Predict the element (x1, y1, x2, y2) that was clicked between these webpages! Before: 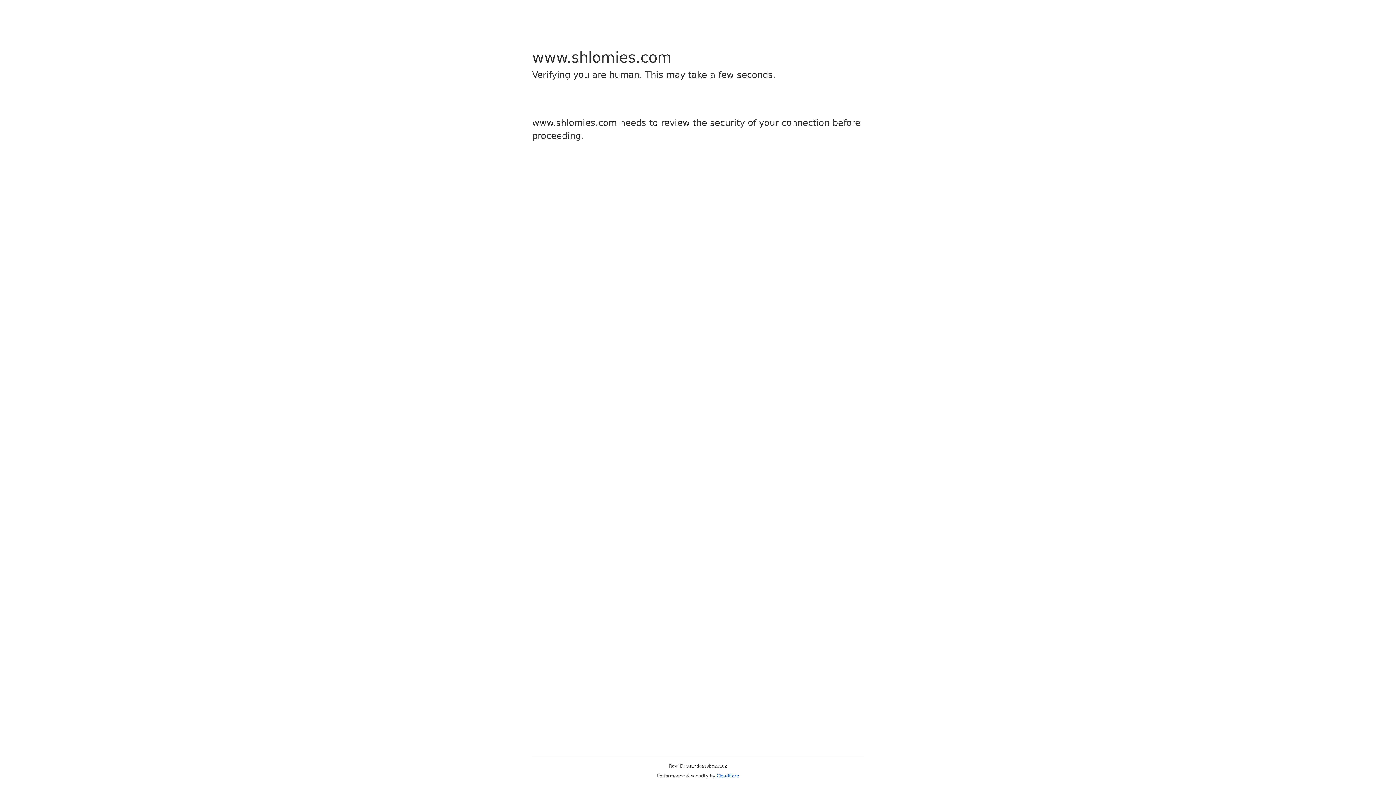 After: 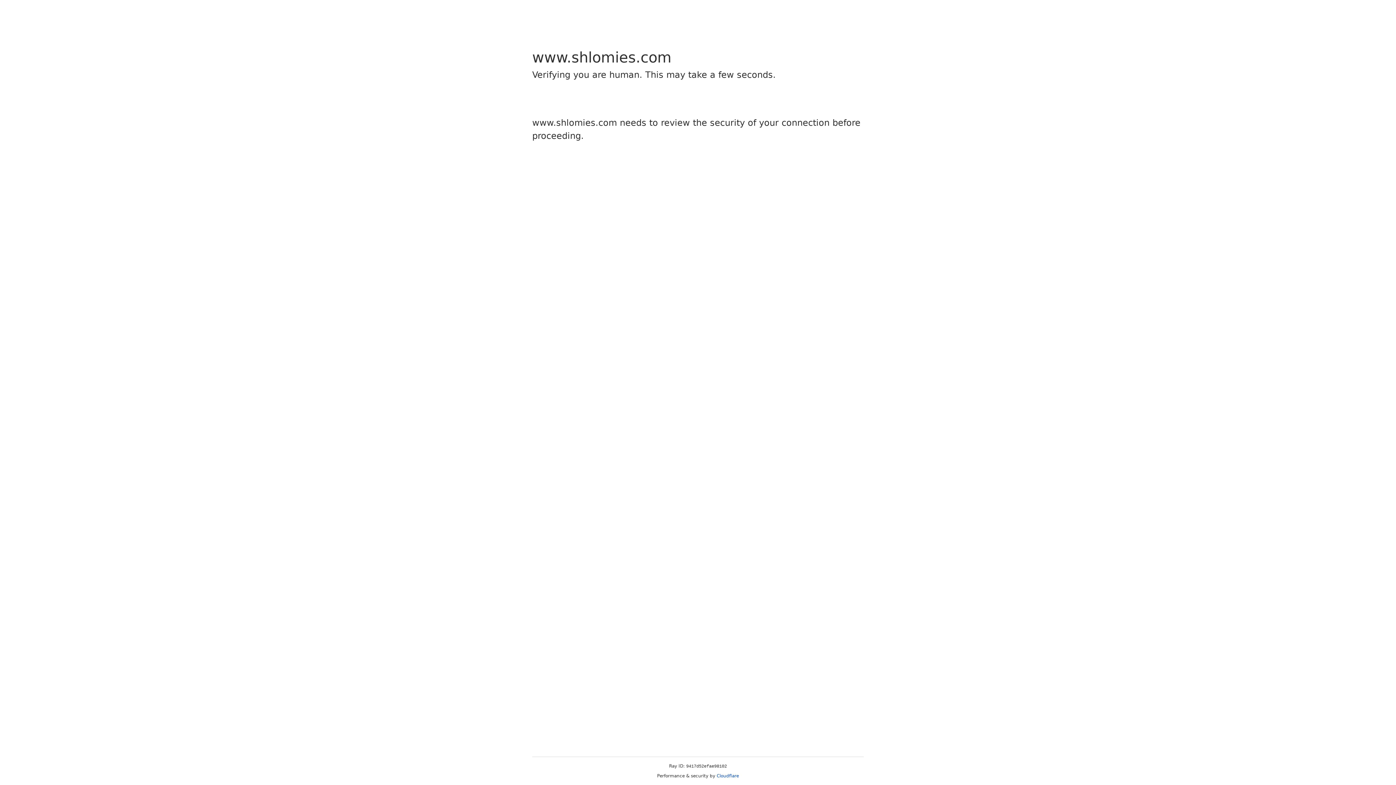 Action: bbox: (716, 773, 739, 778) label: Cloudflare